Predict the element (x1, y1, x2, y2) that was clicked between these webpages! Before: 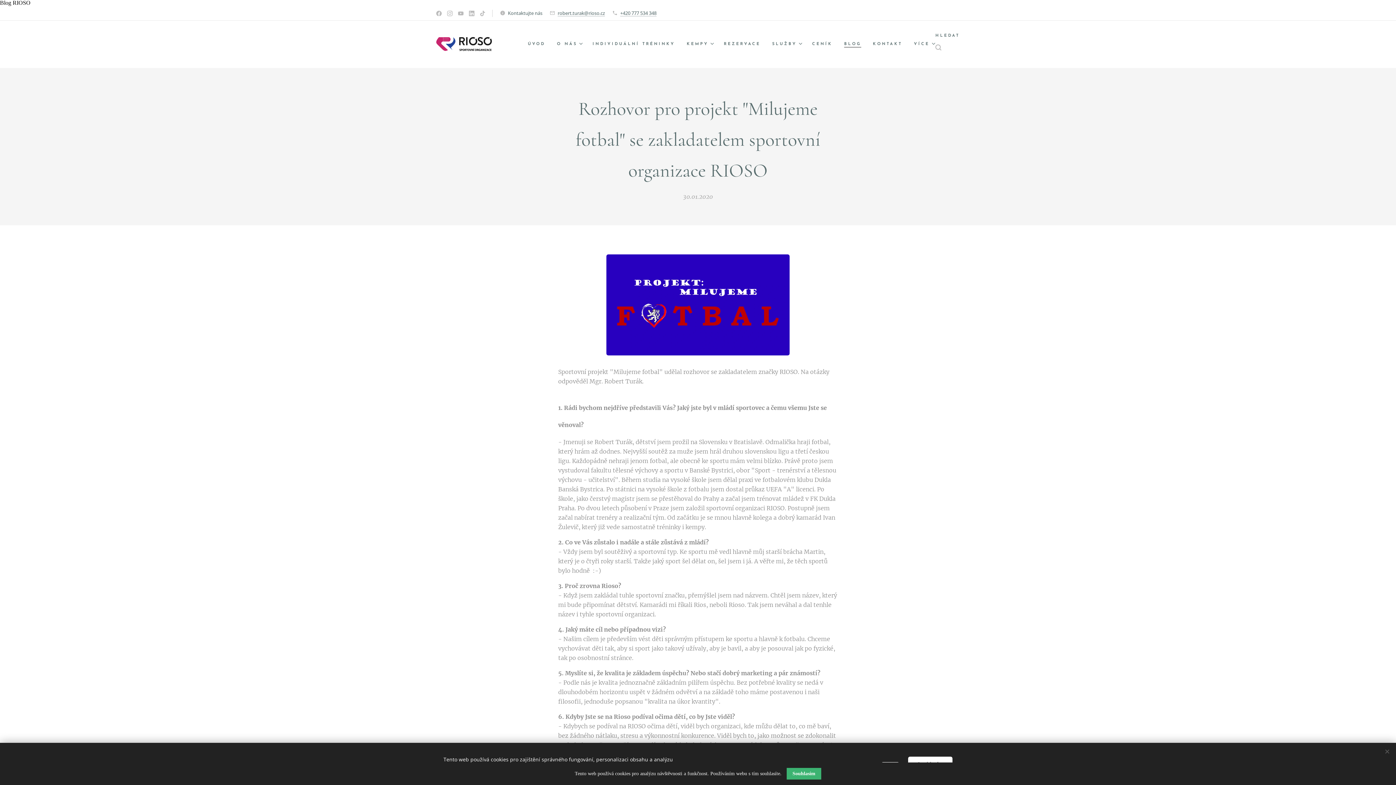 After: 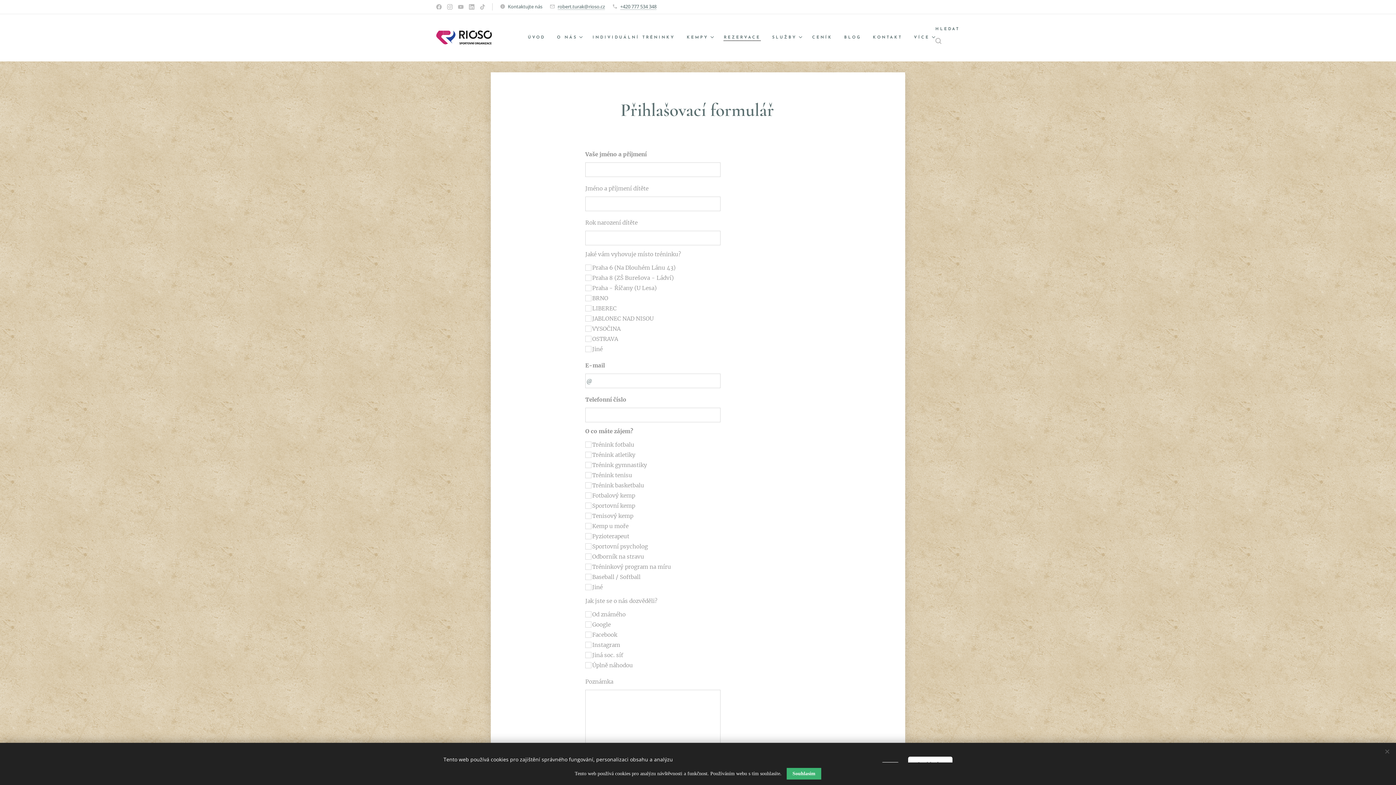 Action: bbox: (718, 35, 766, 53) label: REZERVACE